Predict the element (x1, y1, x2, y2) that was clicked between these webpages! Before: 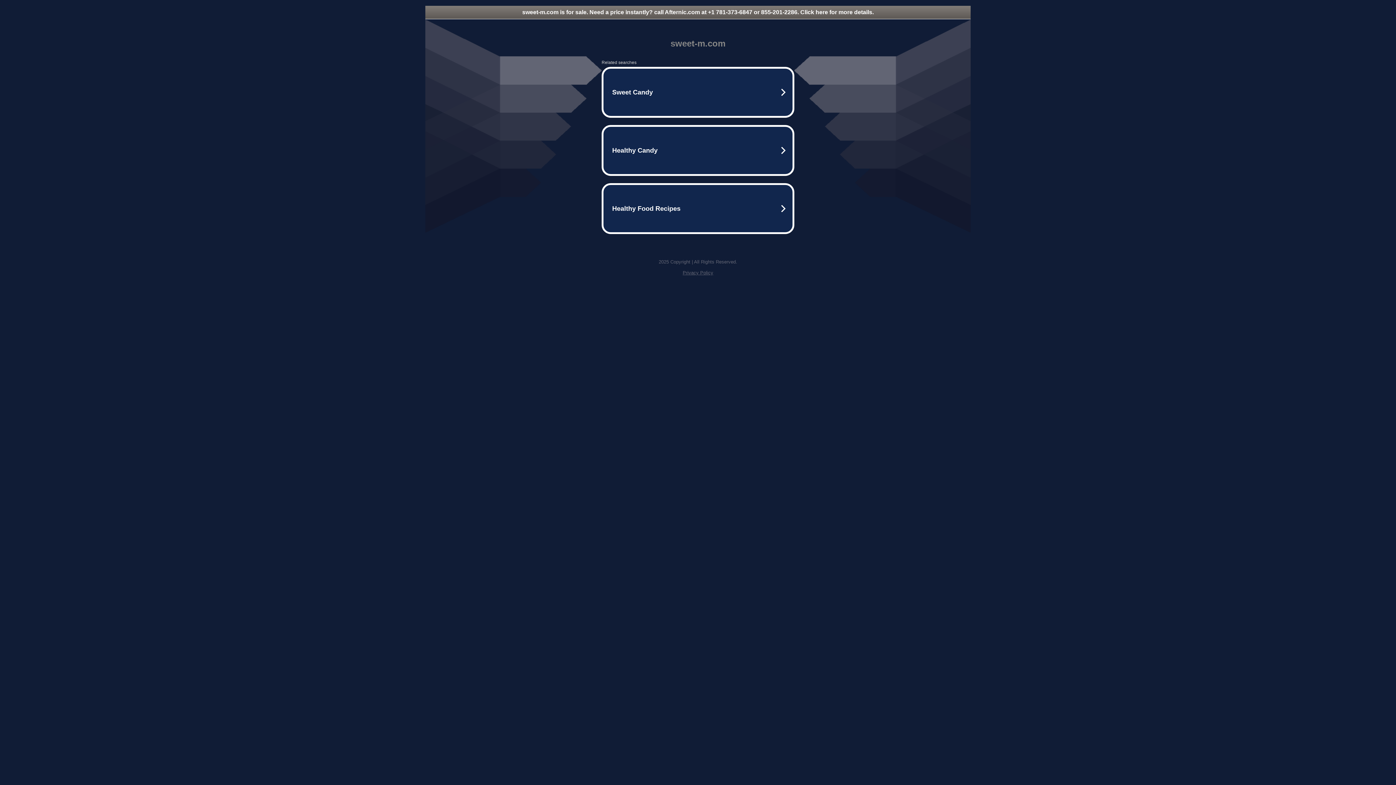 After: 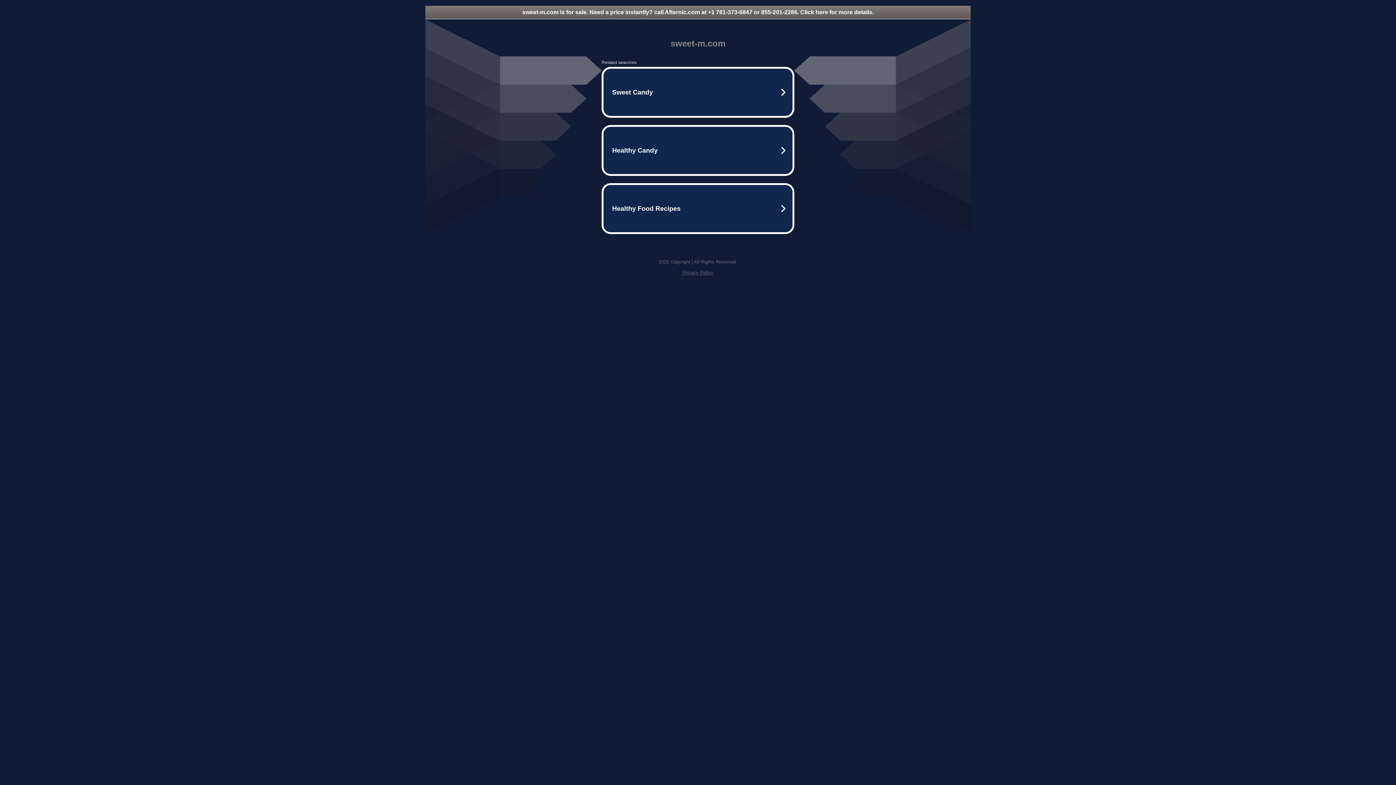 Action: label: sweet-m.com is for sale. Need a price instantly? call Afternic.com at +1 781-373-6847 or 855-201-2286. Click here for more details. bbox: (425, 5, 970, 18)